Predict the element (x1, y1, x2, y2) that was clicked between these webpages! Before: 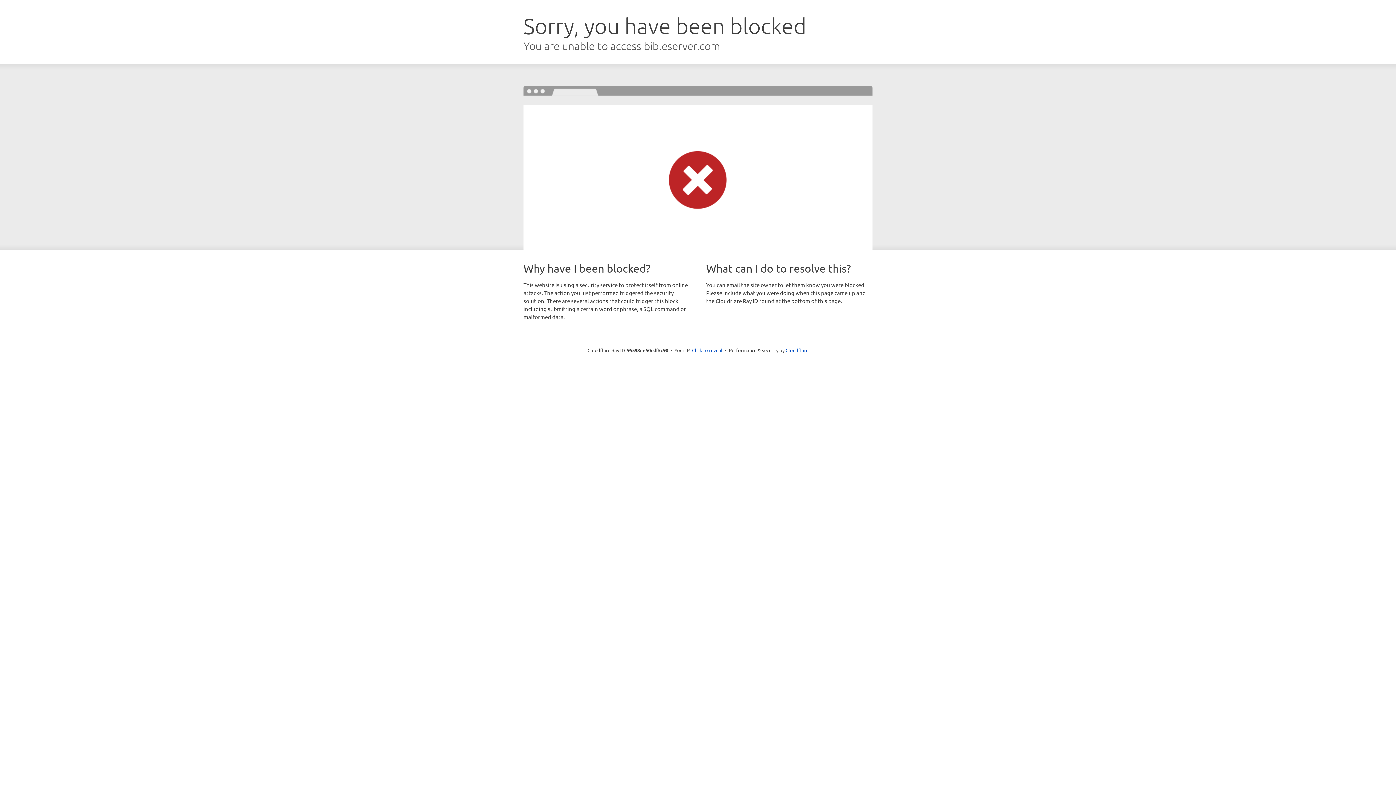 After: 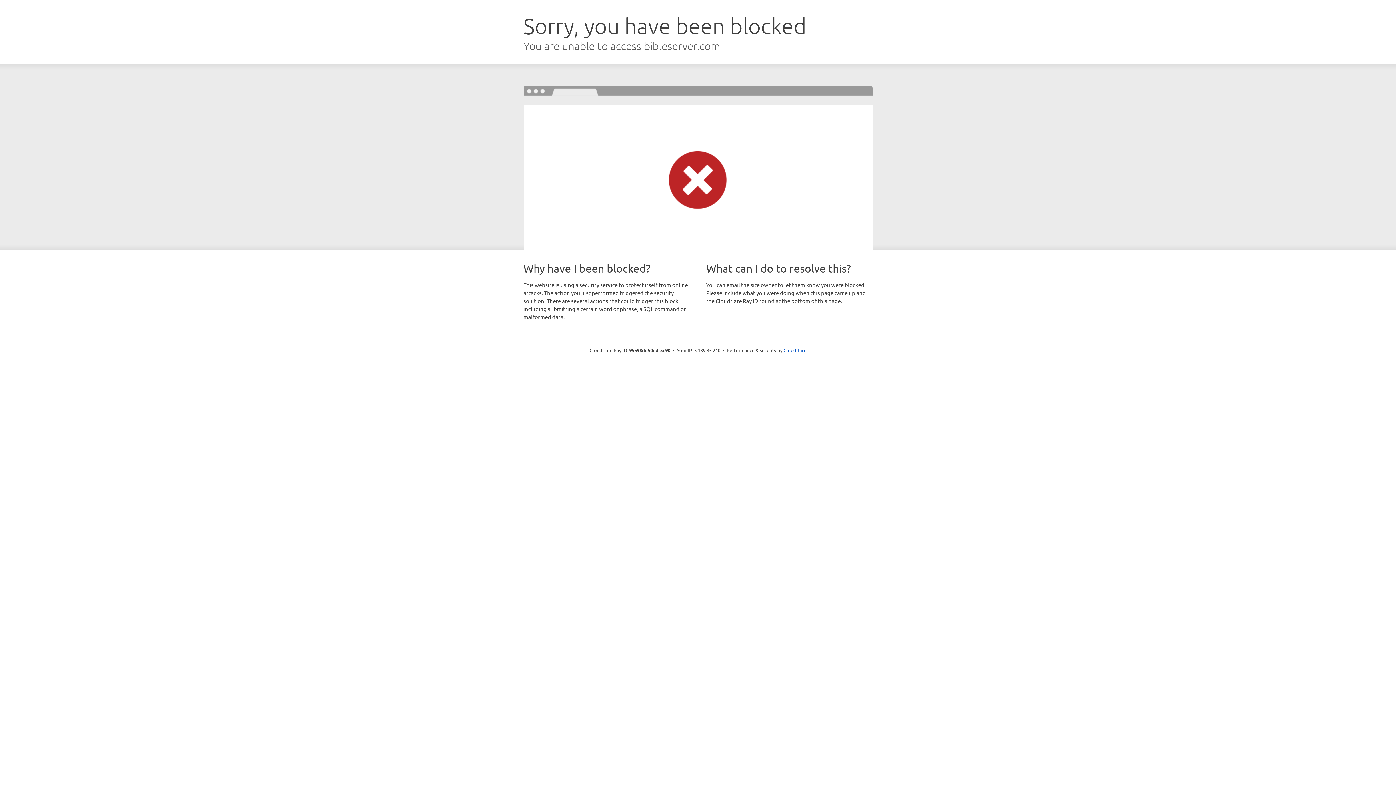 Action: bbox: (692, 346, 722, 353) label: Click to reveal